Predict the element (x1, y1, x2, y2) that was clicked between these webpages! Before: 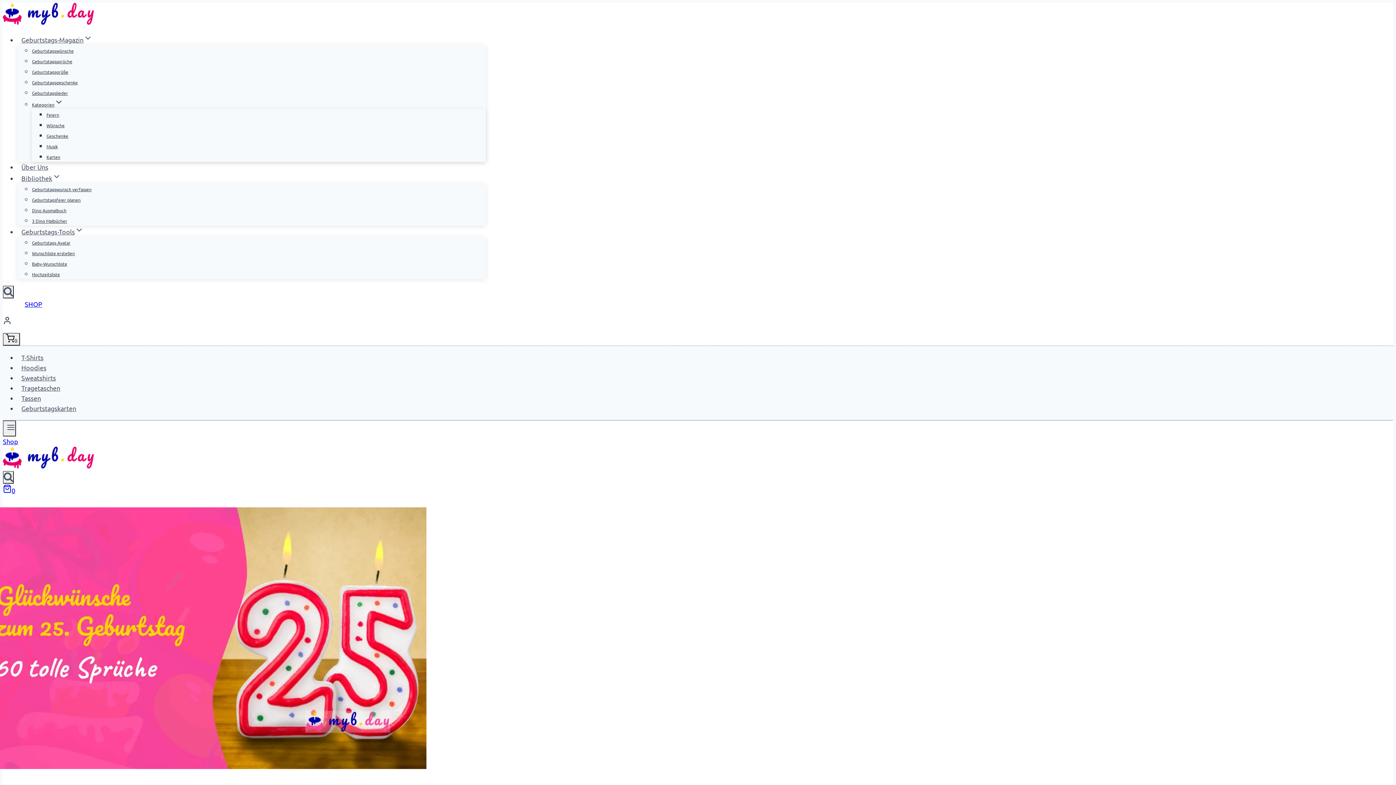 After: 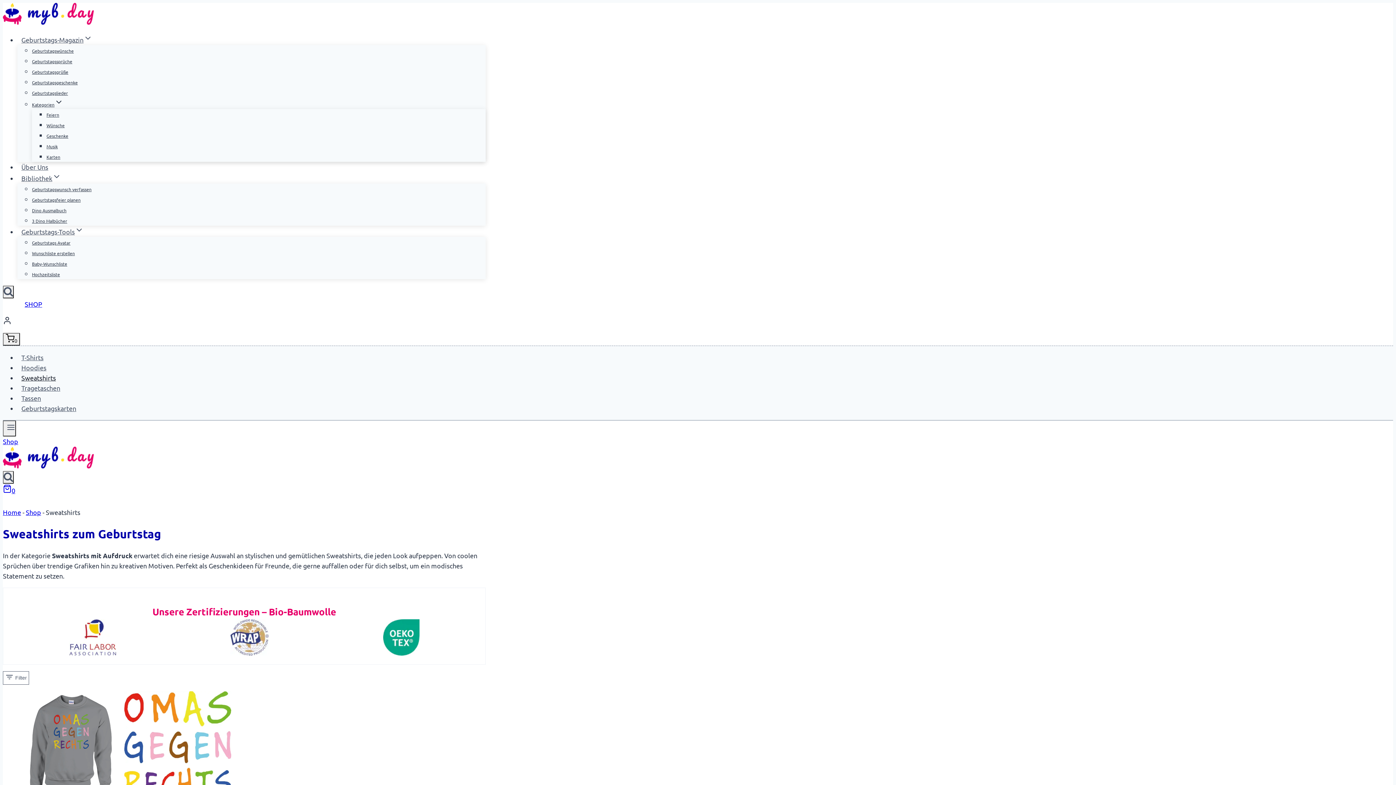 Action: bbox: (17, 370, 59, 385) label: Sweatshirts